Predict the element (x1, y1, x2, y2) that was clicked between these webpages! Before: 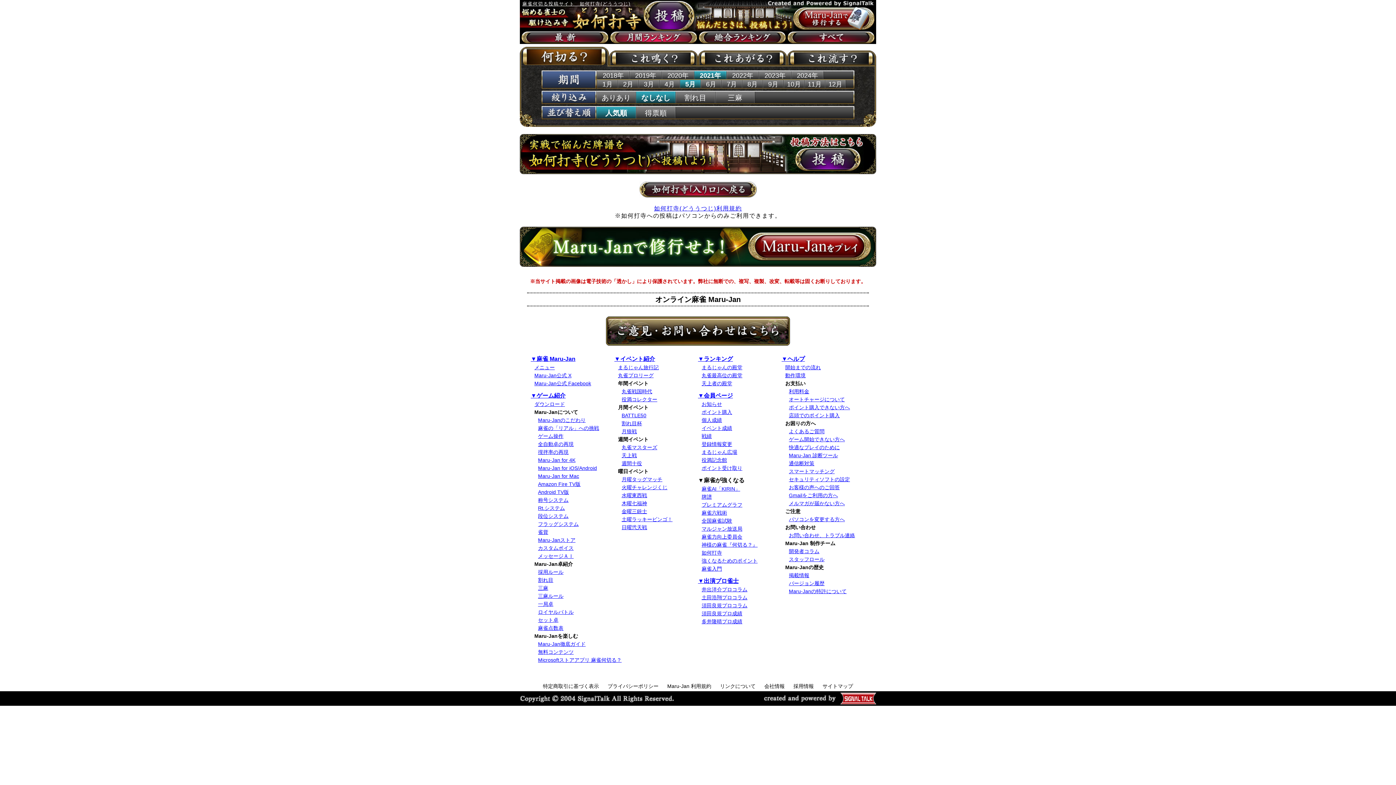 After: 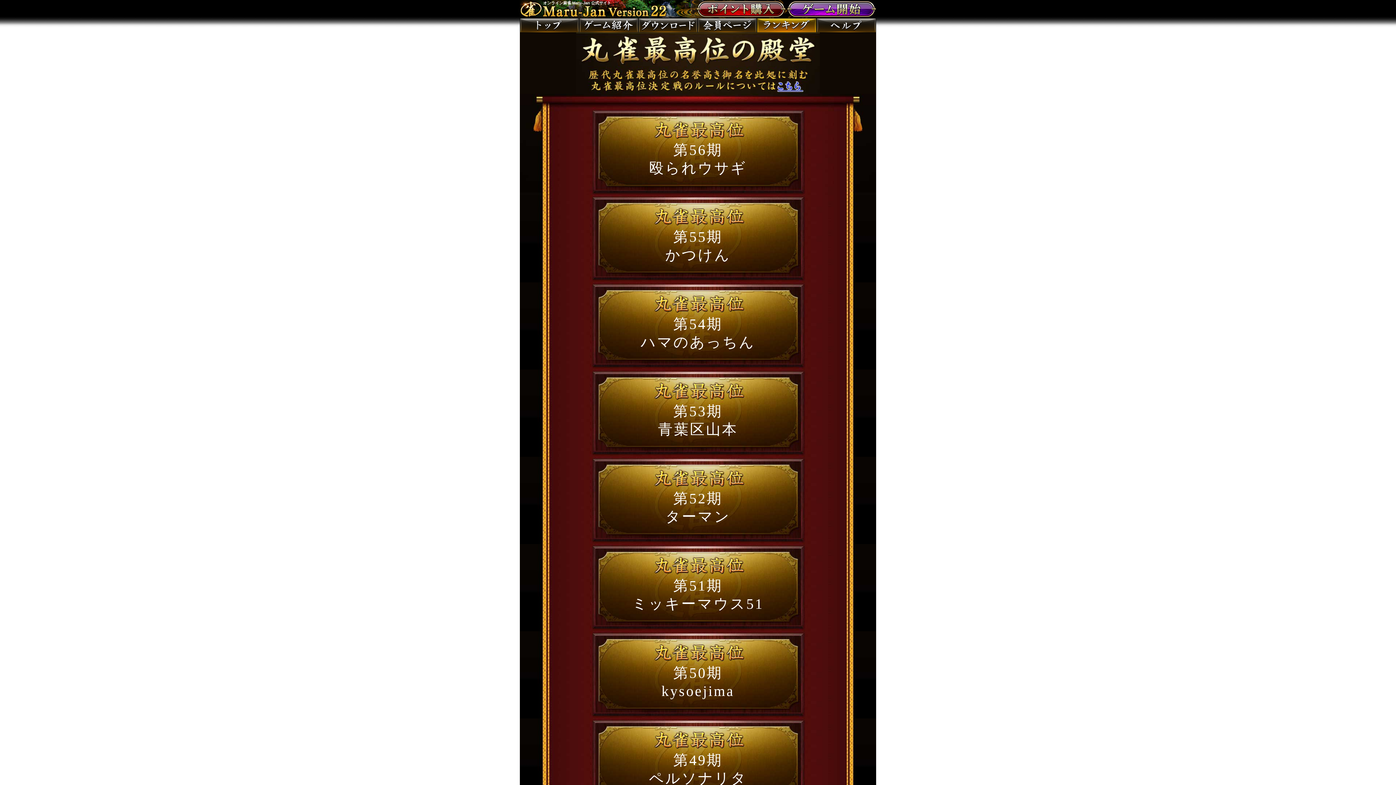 Action: bbox: (701, 372, 742, 378) label: 丸雀最高位の殿堂